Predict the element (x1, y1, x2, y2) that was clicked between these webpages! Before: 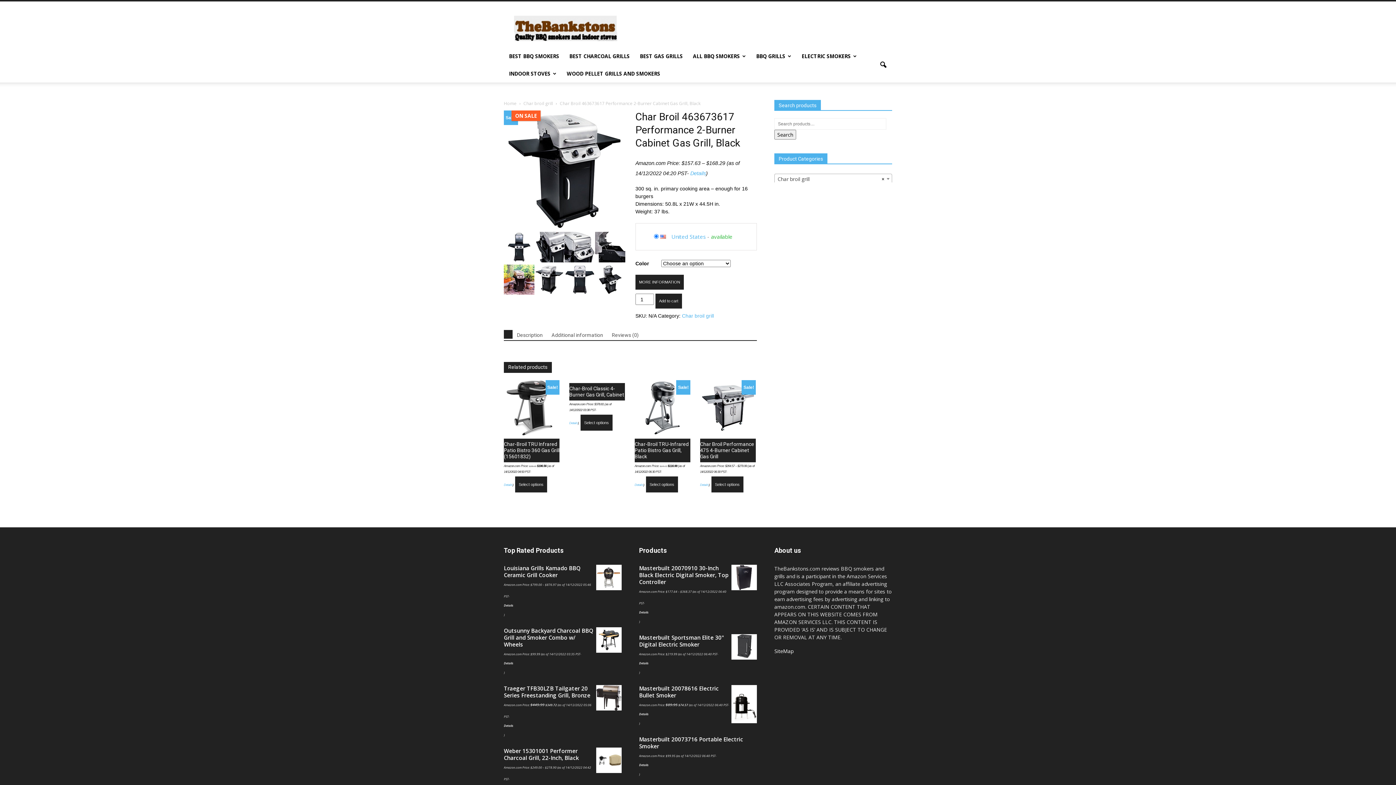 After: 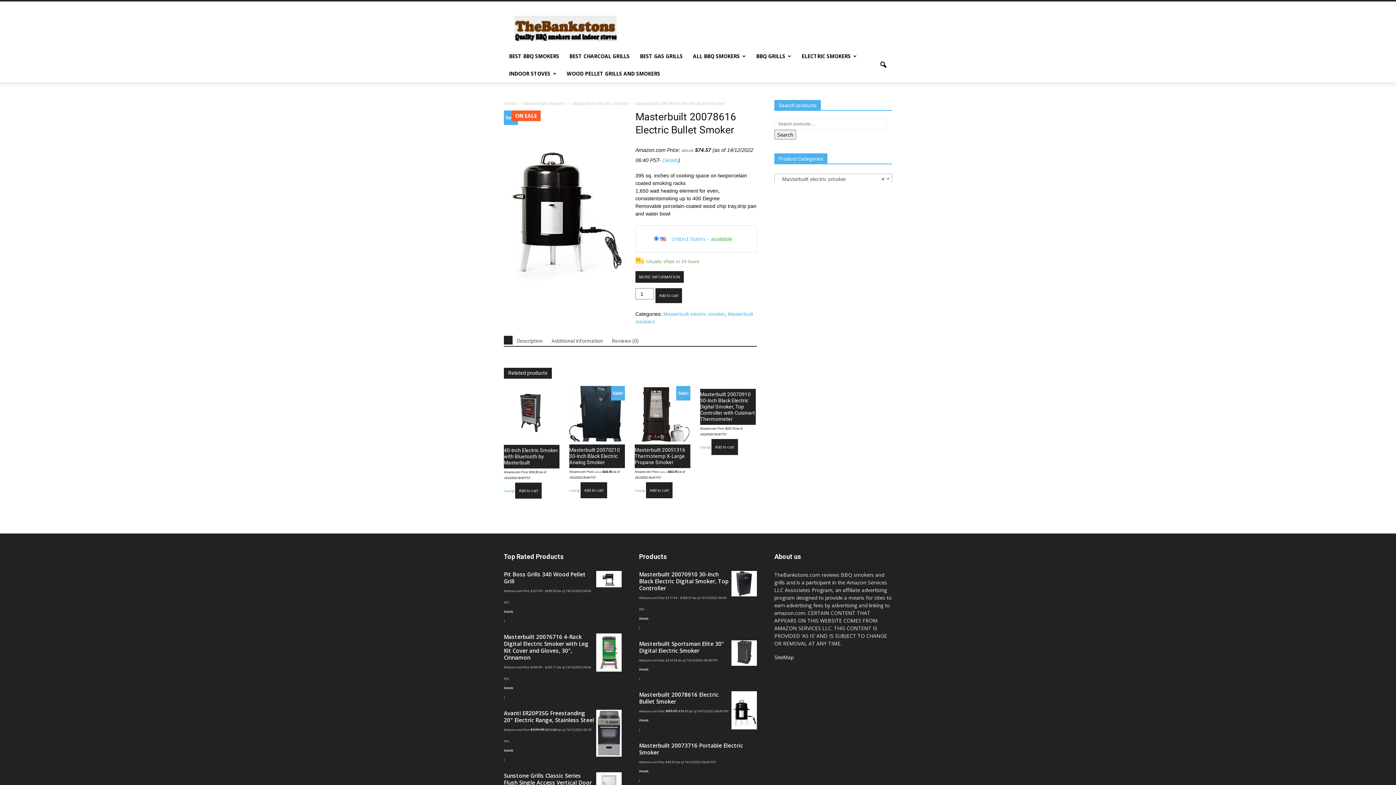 Action: bbox: (639, 685, 757, 699) label: Masterbuilt 20078616 Electric Bullet Smoker